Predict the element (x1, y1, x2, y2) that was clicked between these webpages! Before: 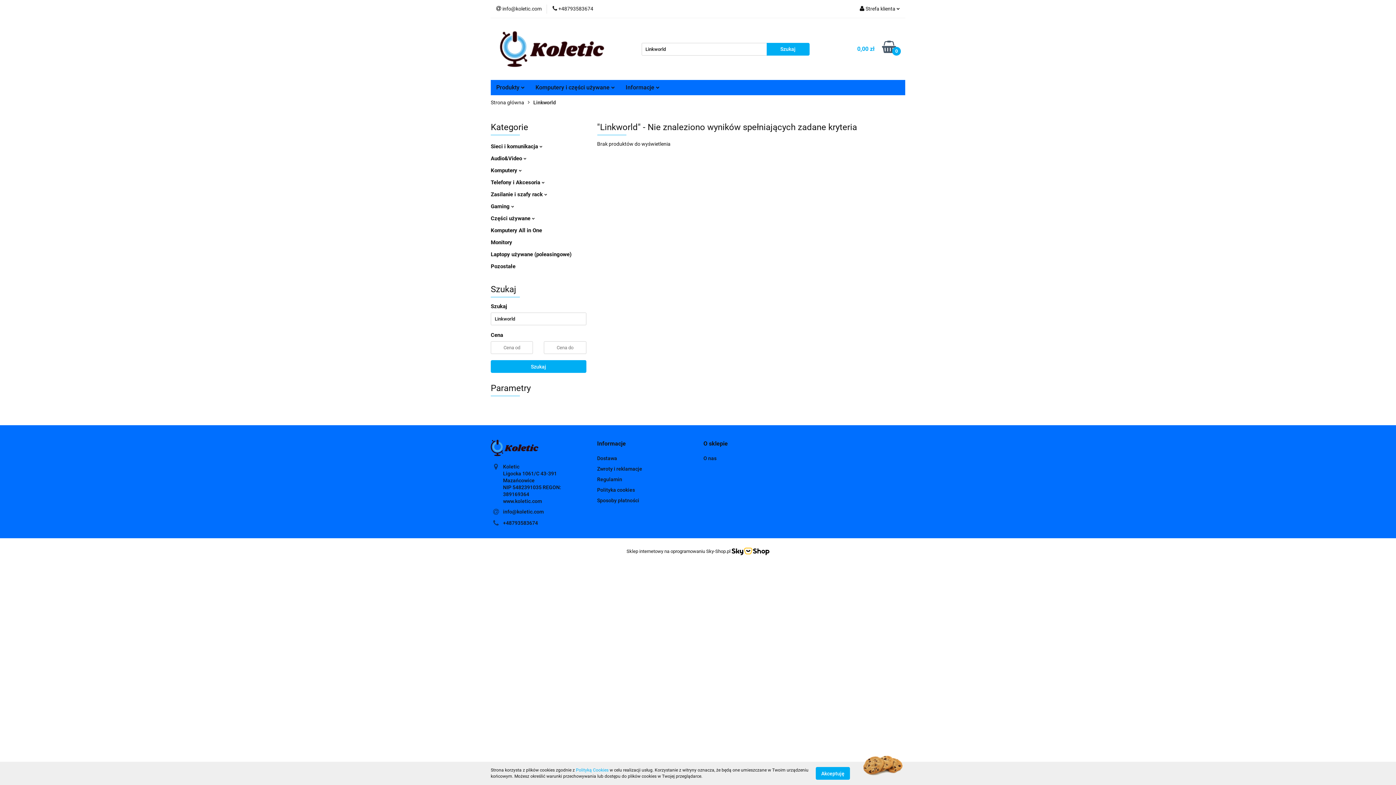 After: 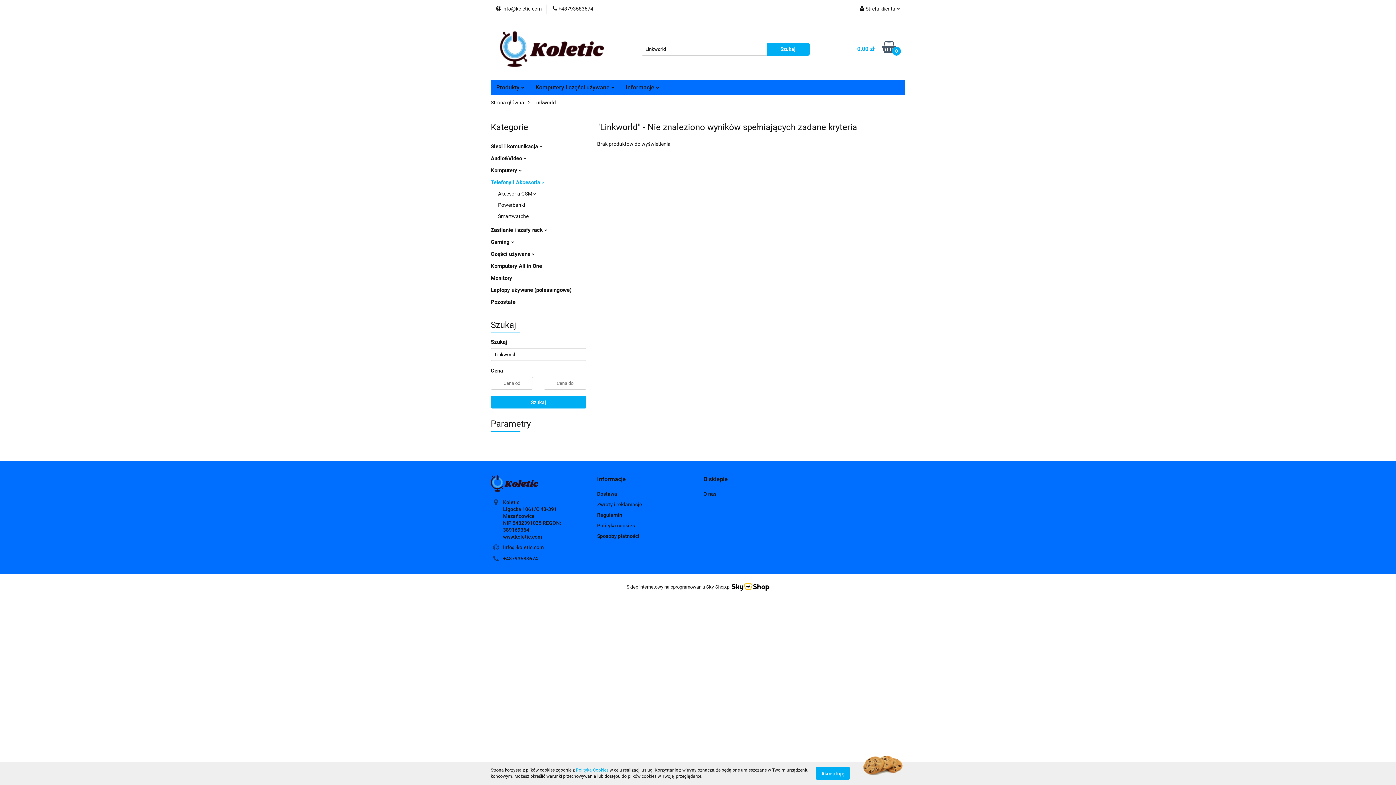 Action: bbox: (490, 179, 544, 185) label: Telefony i Akcesoria 